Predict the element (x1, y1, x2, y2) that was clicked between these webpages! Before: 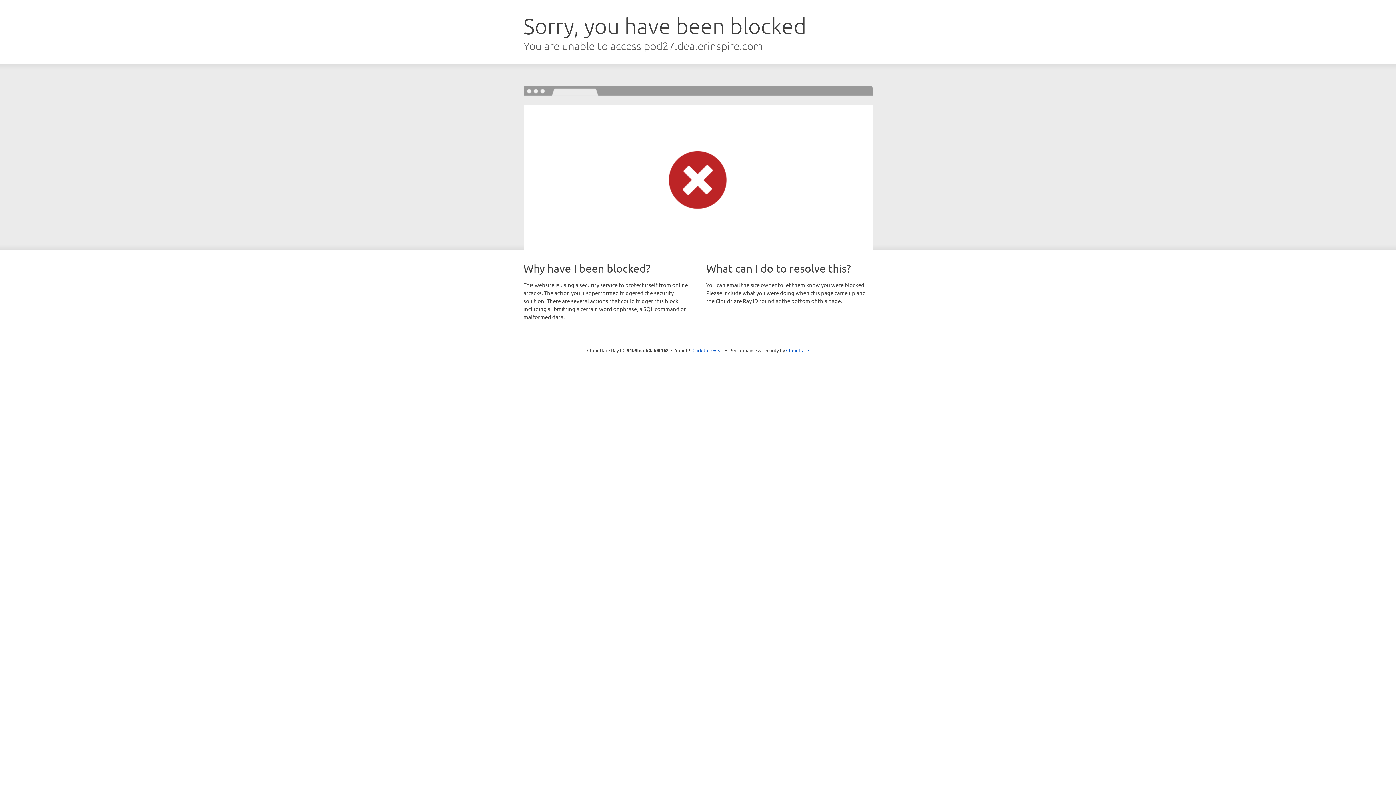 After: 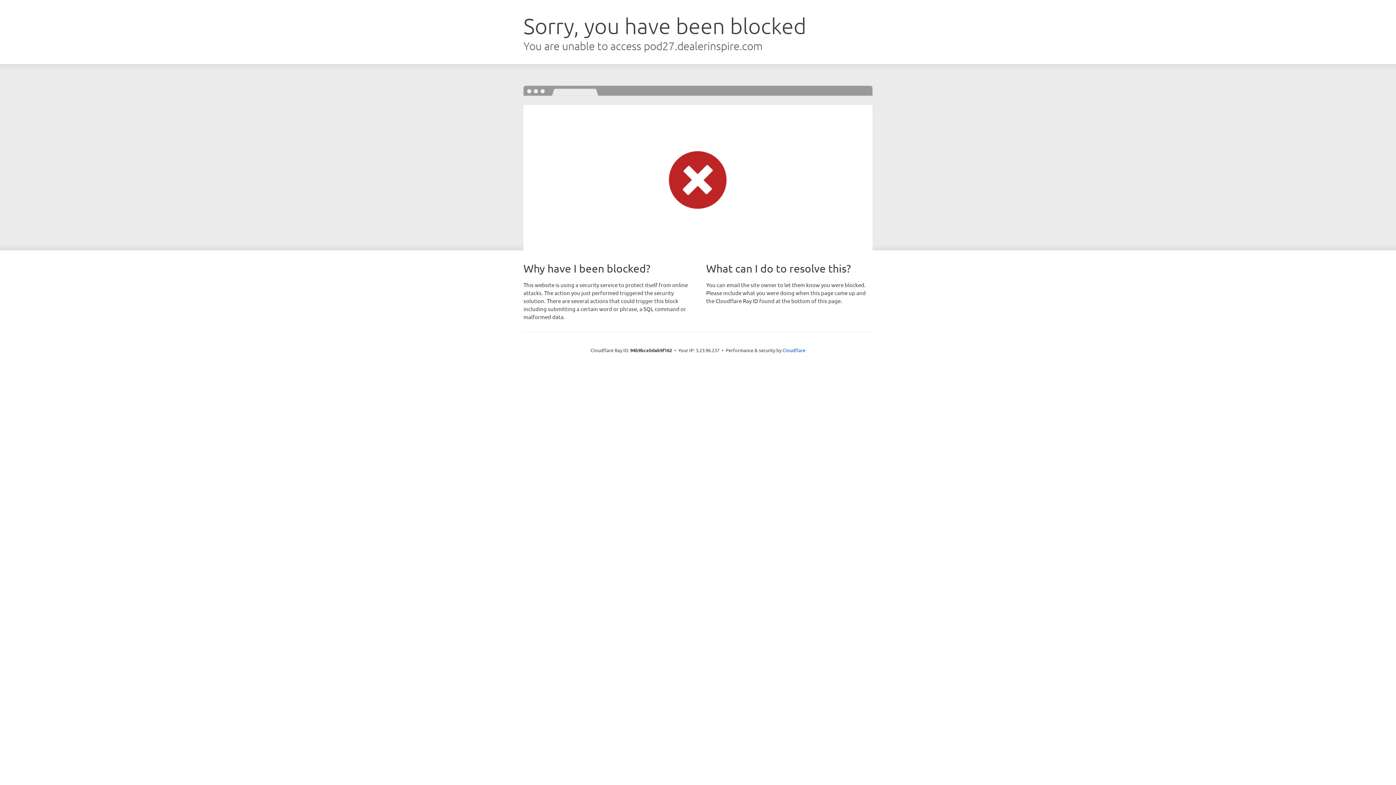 Action: label: Click to reveal bbox: (692, 346, 723, 353)